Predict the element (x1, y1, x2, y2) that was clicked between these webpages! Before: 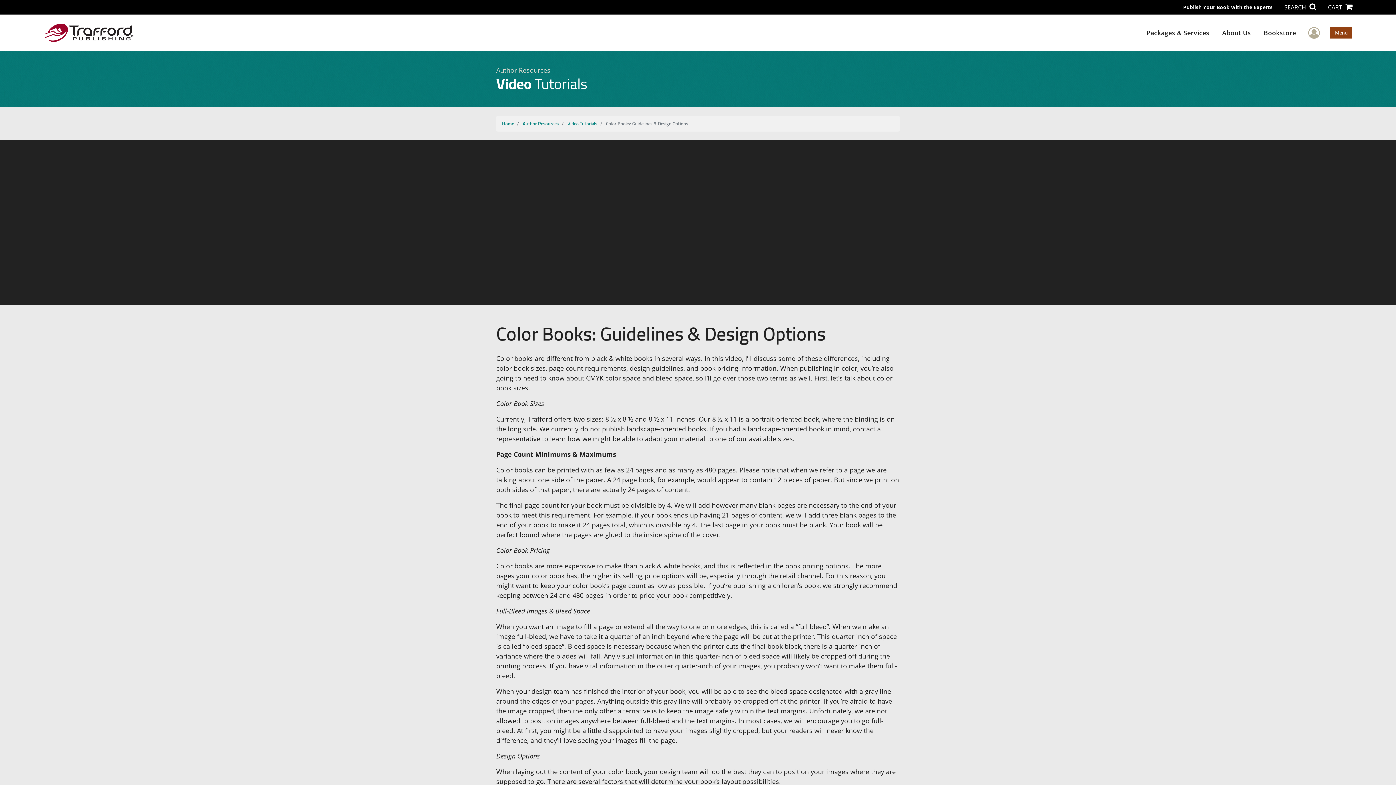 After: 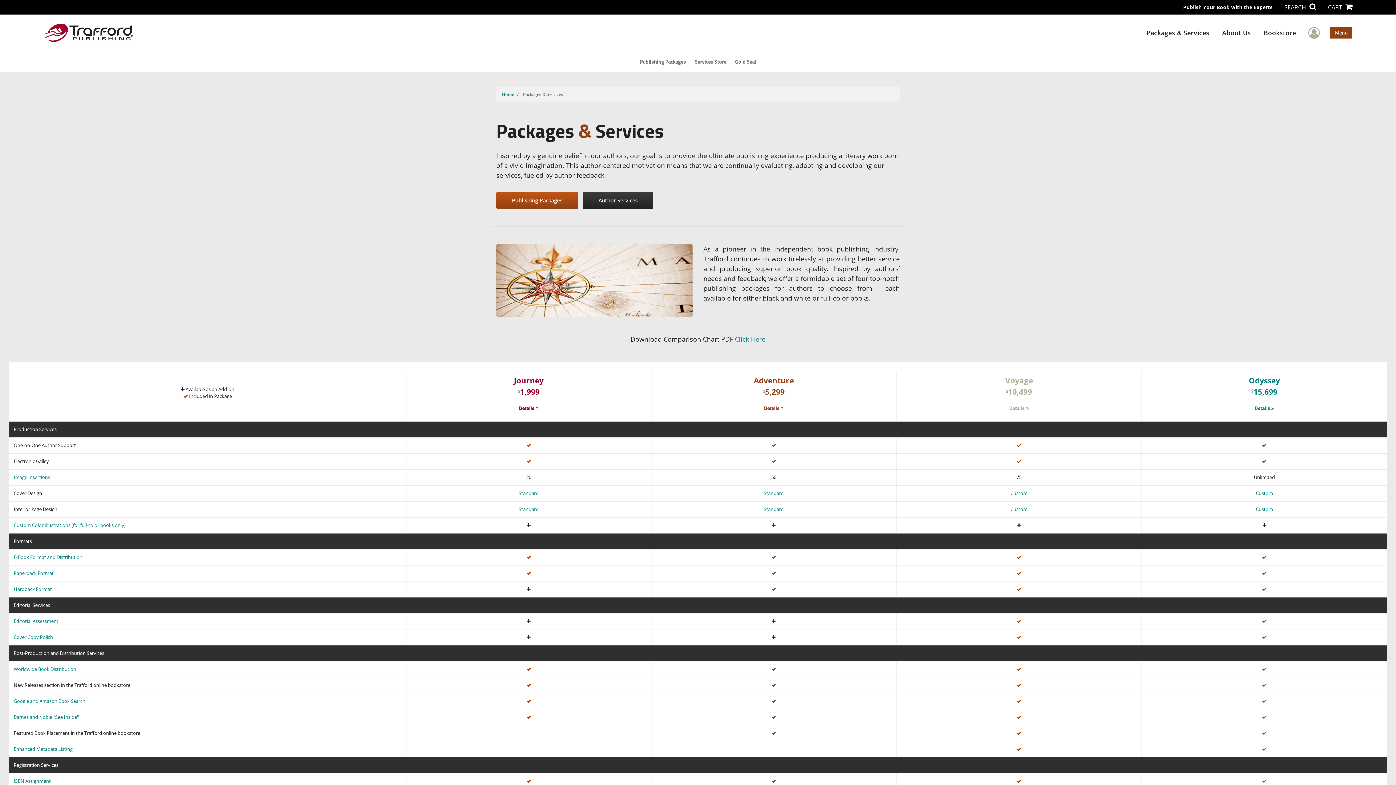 Action: bbox: (1140, 21, 1216, 43) label: Packages & Services